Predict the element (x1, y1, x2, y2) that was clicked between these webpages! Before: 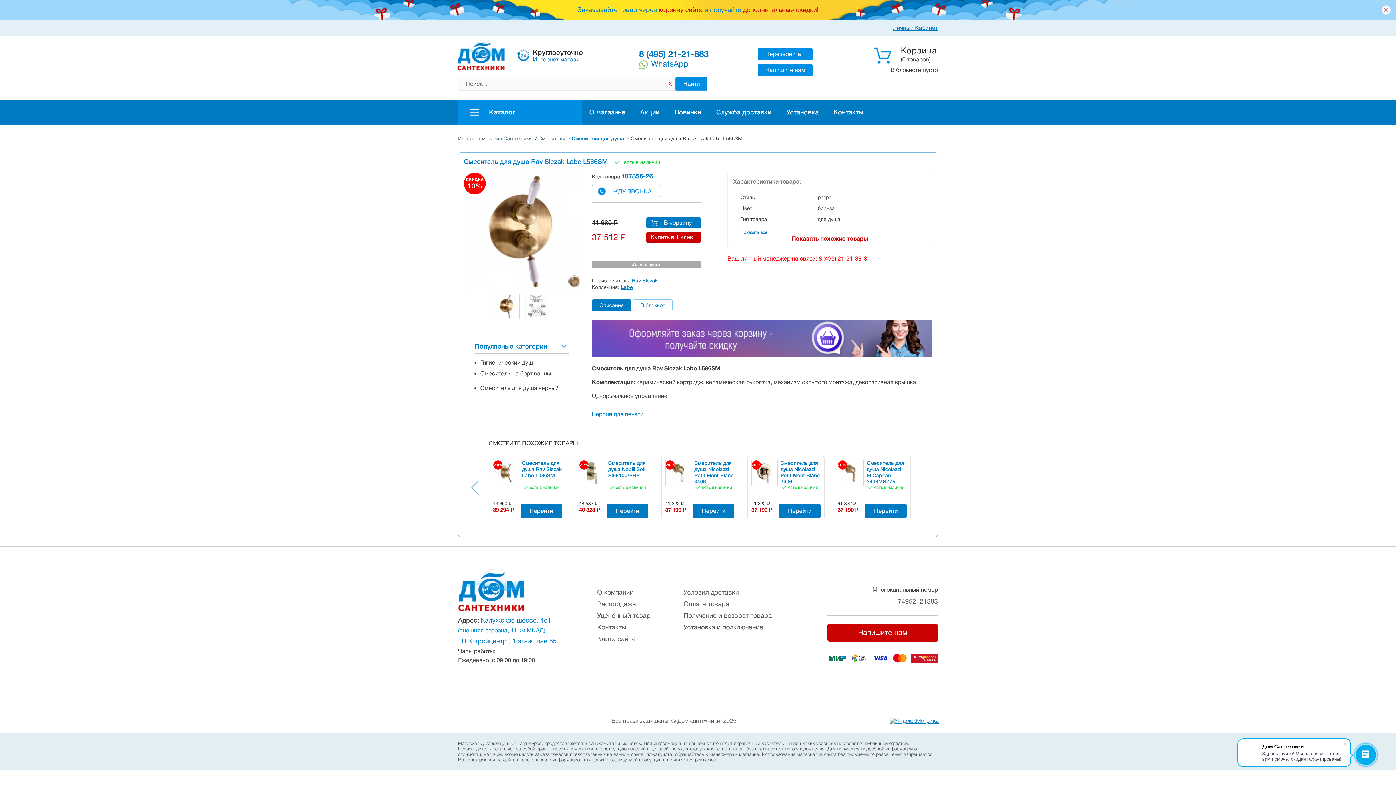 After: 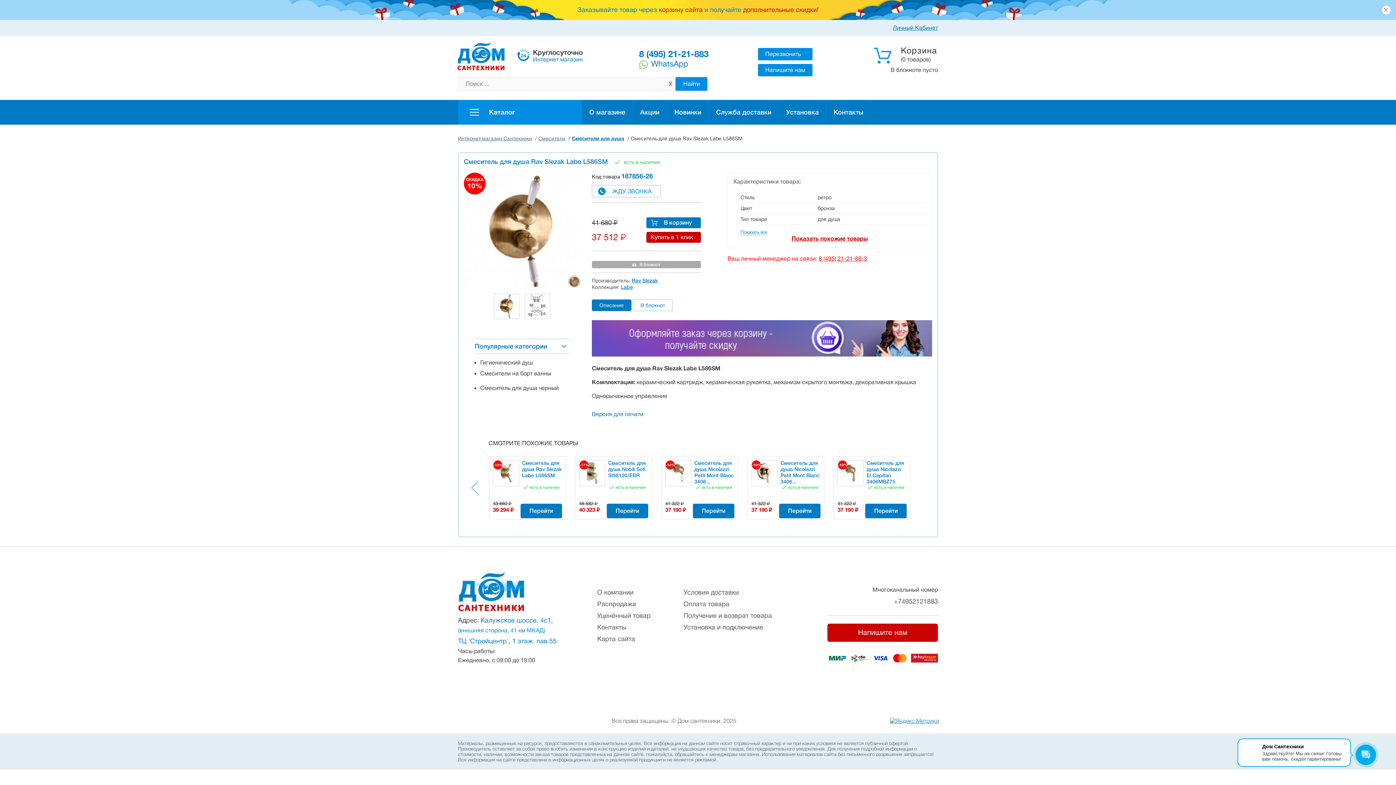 Action: bbox: (494, 293, 519, 319)